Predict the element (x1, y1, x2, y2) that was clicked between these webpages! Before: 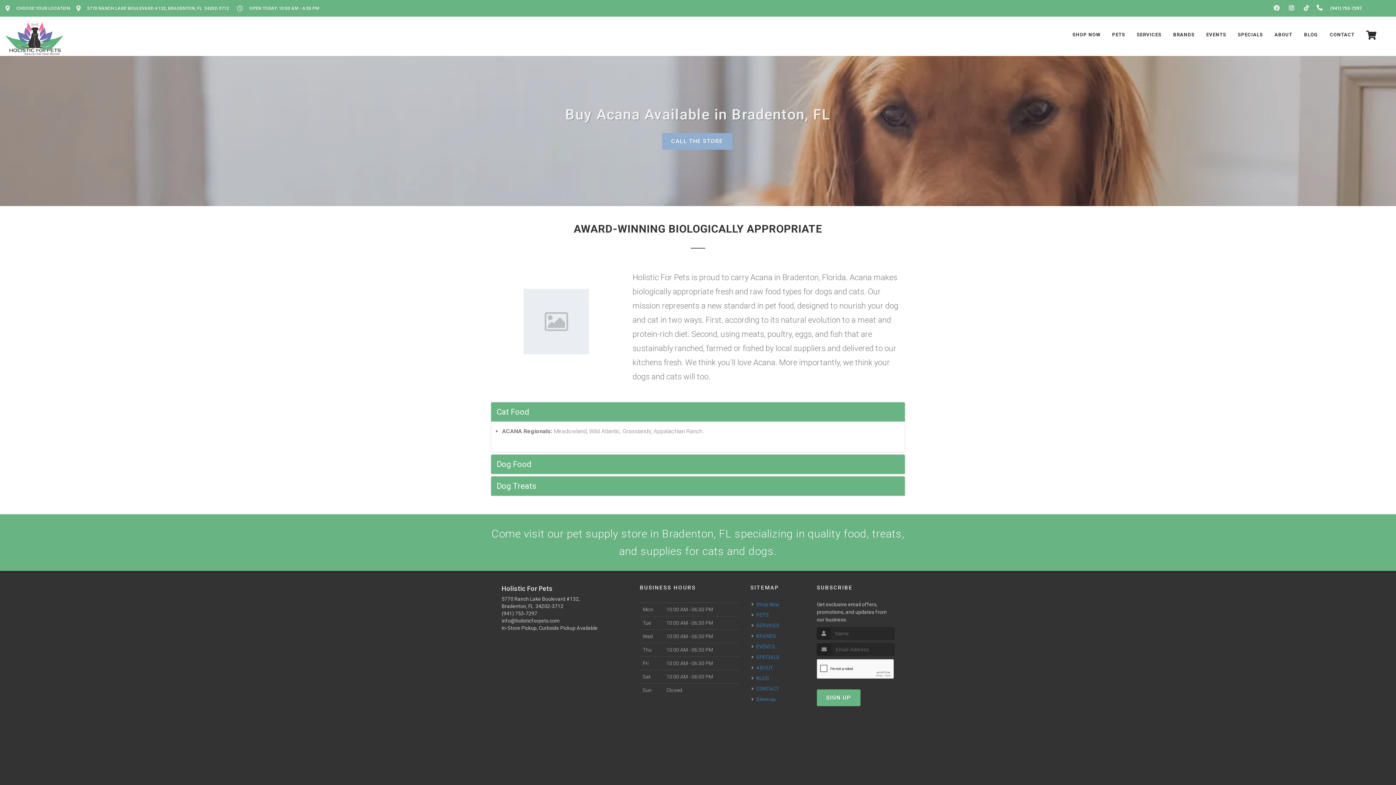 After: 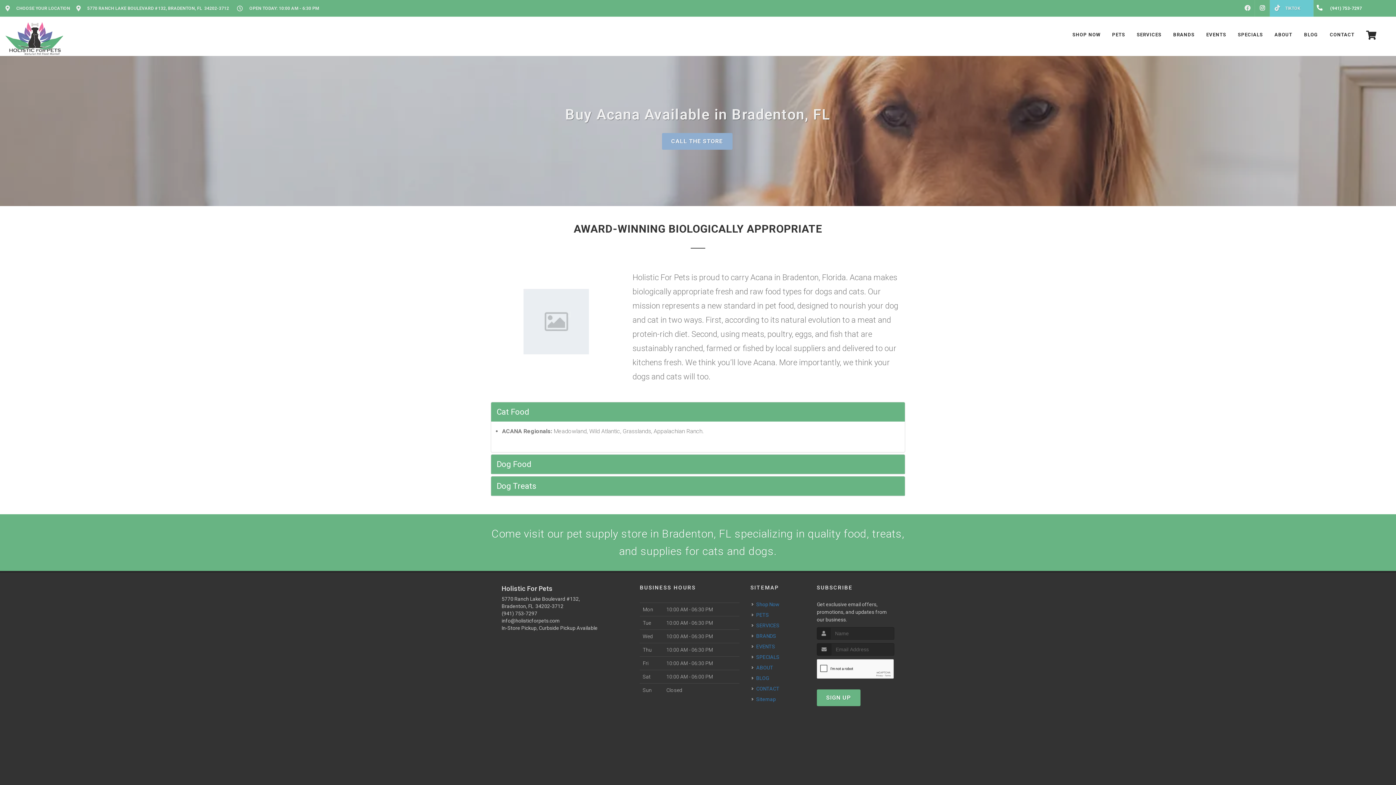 Action: bbox: (1299, 0, 1313, 16) label: TIKTOK